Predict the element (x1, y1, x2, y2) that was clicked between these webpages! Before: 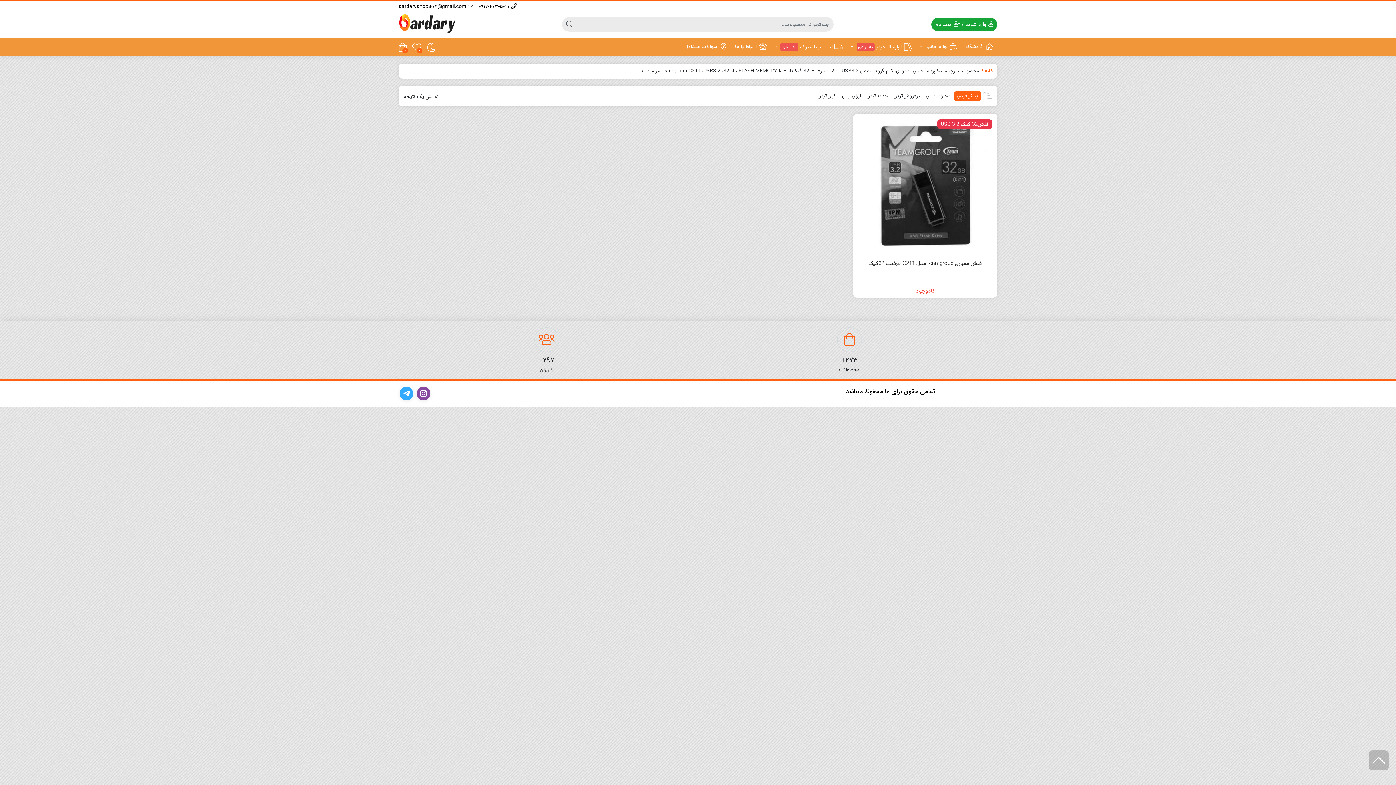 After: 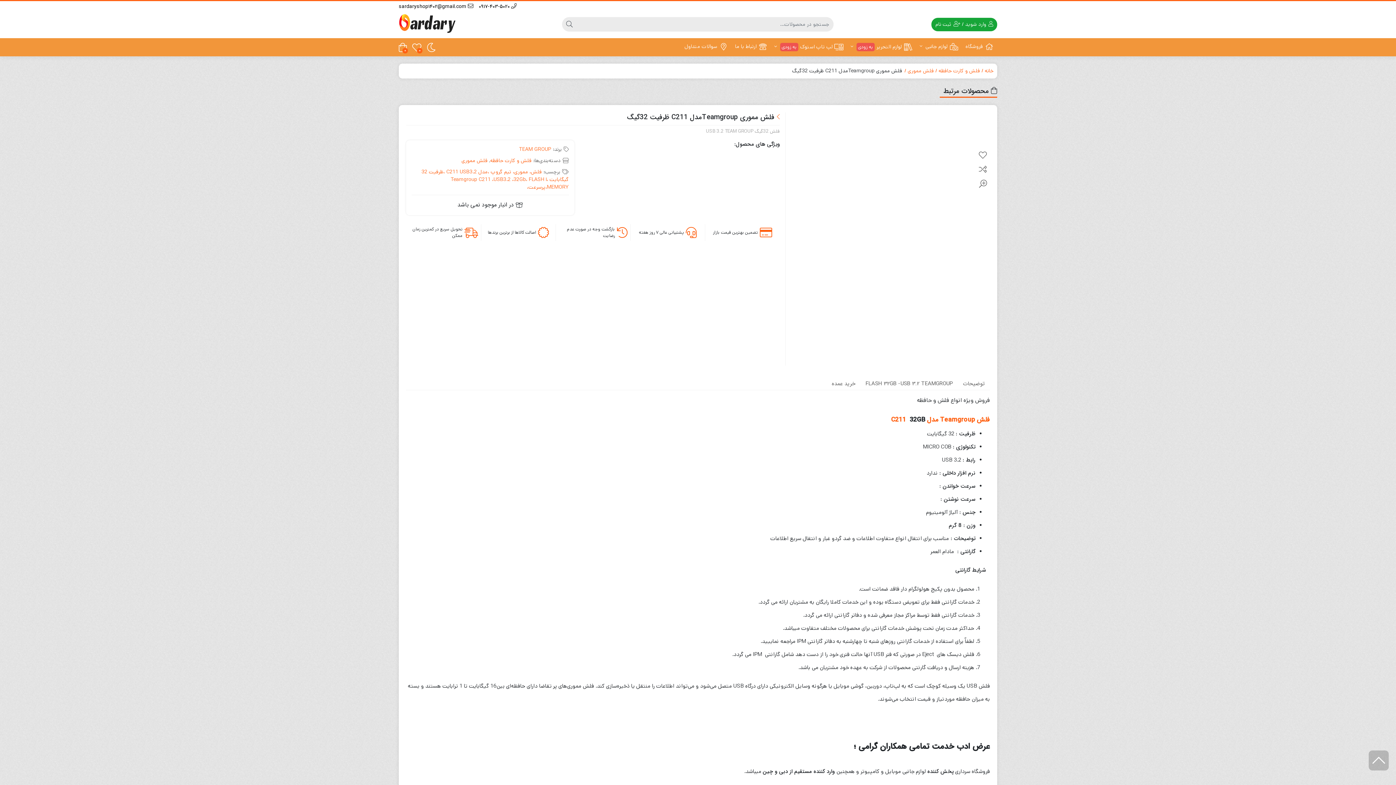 Action: bbox: (856, 259, 993, 267) label: فلش مموری Teamgroupمدل C211 ظرفیت 32گیگ